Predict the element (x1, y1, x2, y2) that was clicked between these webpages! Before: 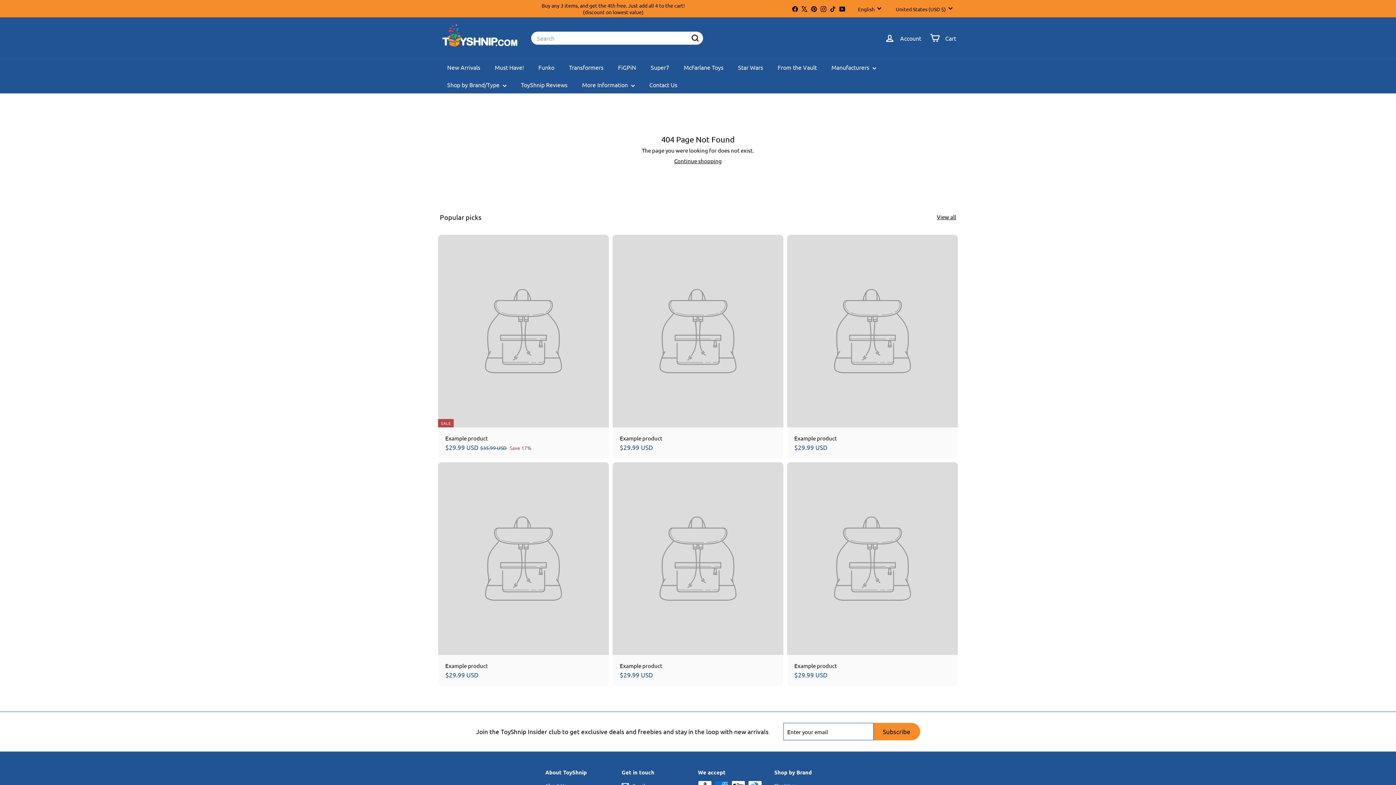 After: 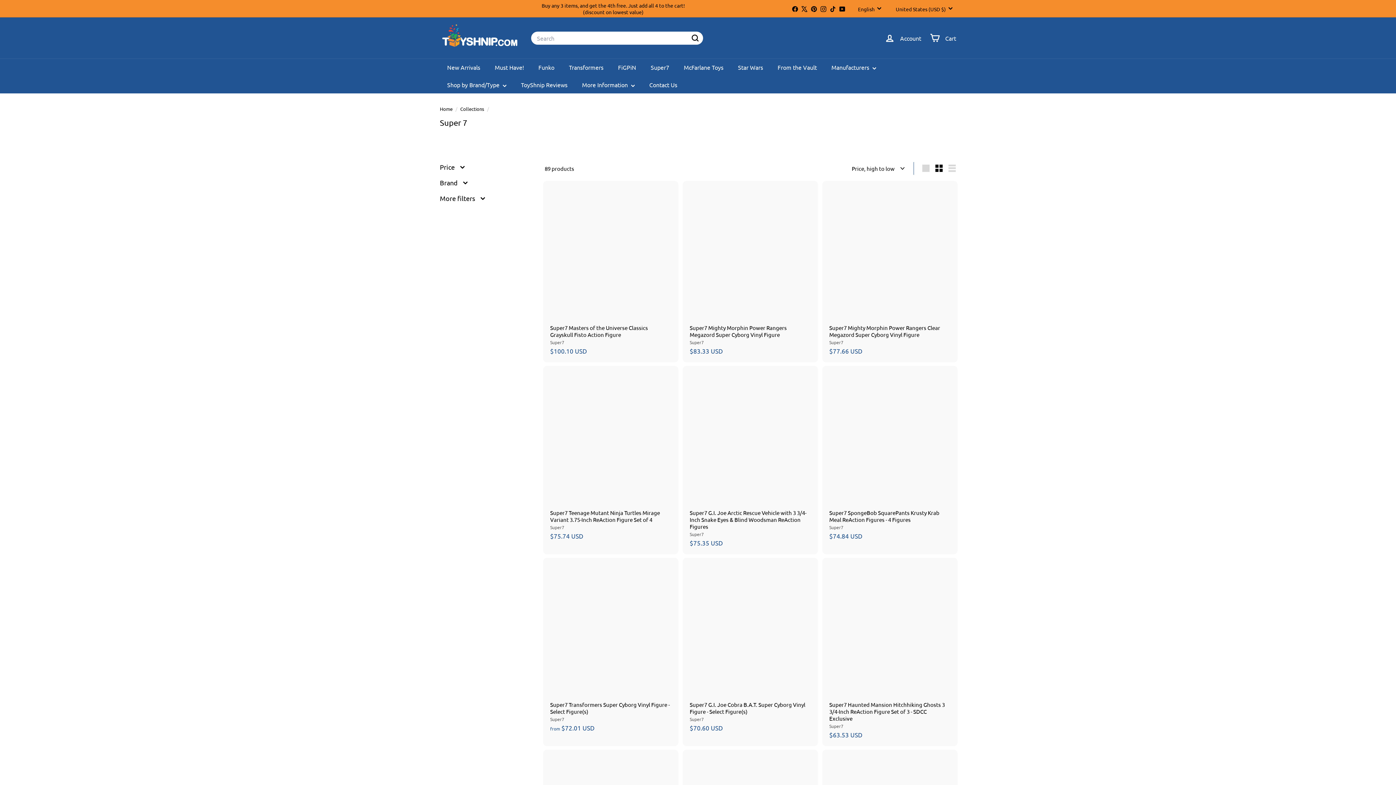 Action: label: Super7 bbox: (643, 58, 676, 76)